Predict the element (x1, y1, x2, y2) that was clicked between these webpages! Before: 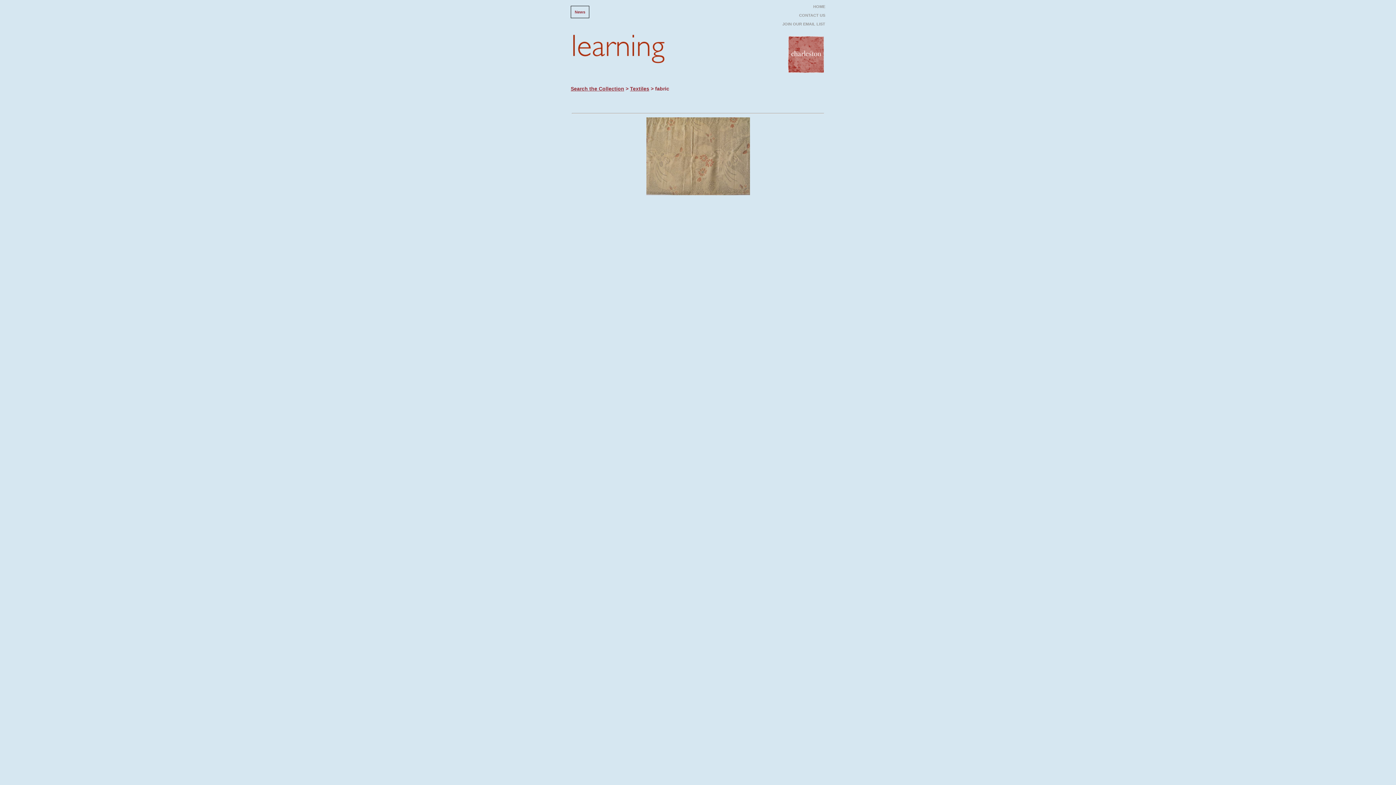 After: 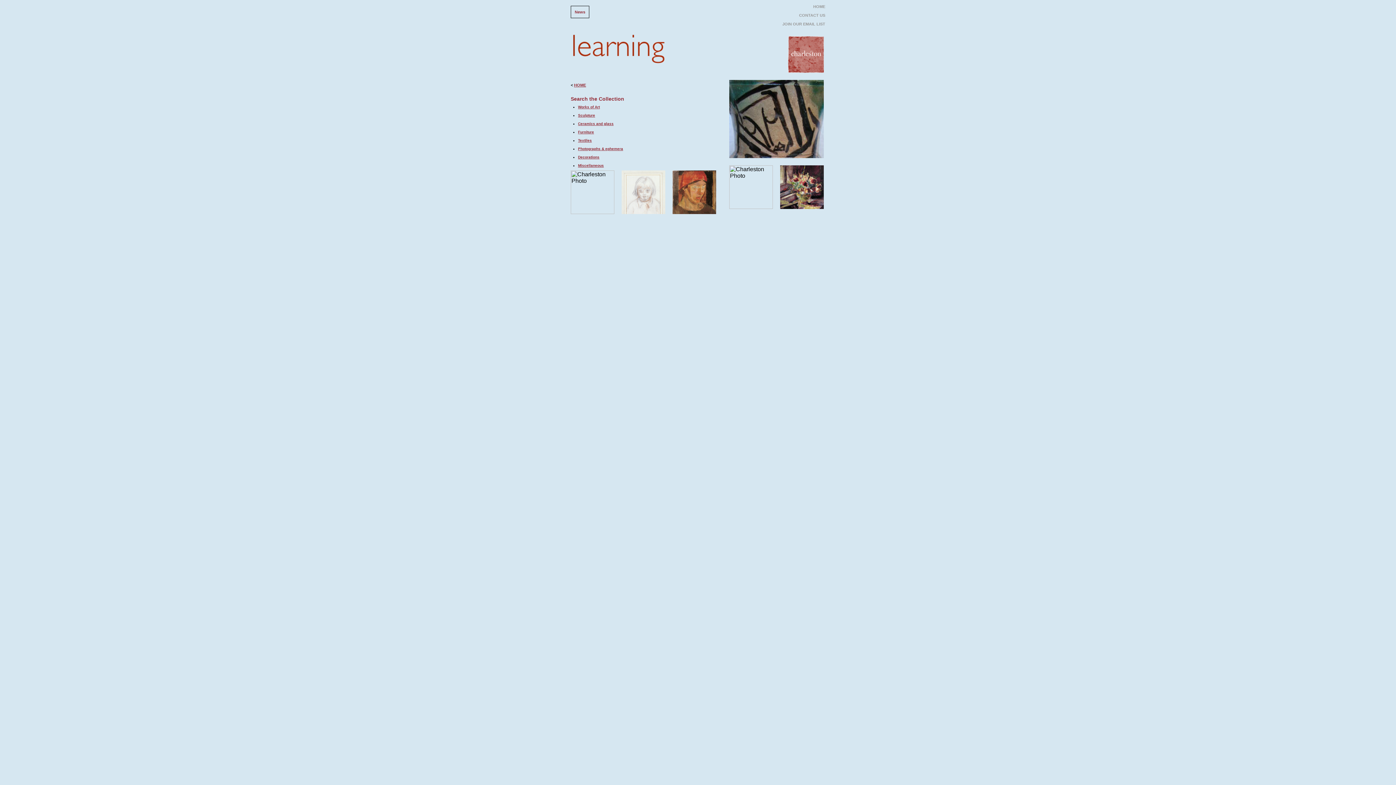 Action: label: Search the Collection bbox: (570, 85, 624, 91)